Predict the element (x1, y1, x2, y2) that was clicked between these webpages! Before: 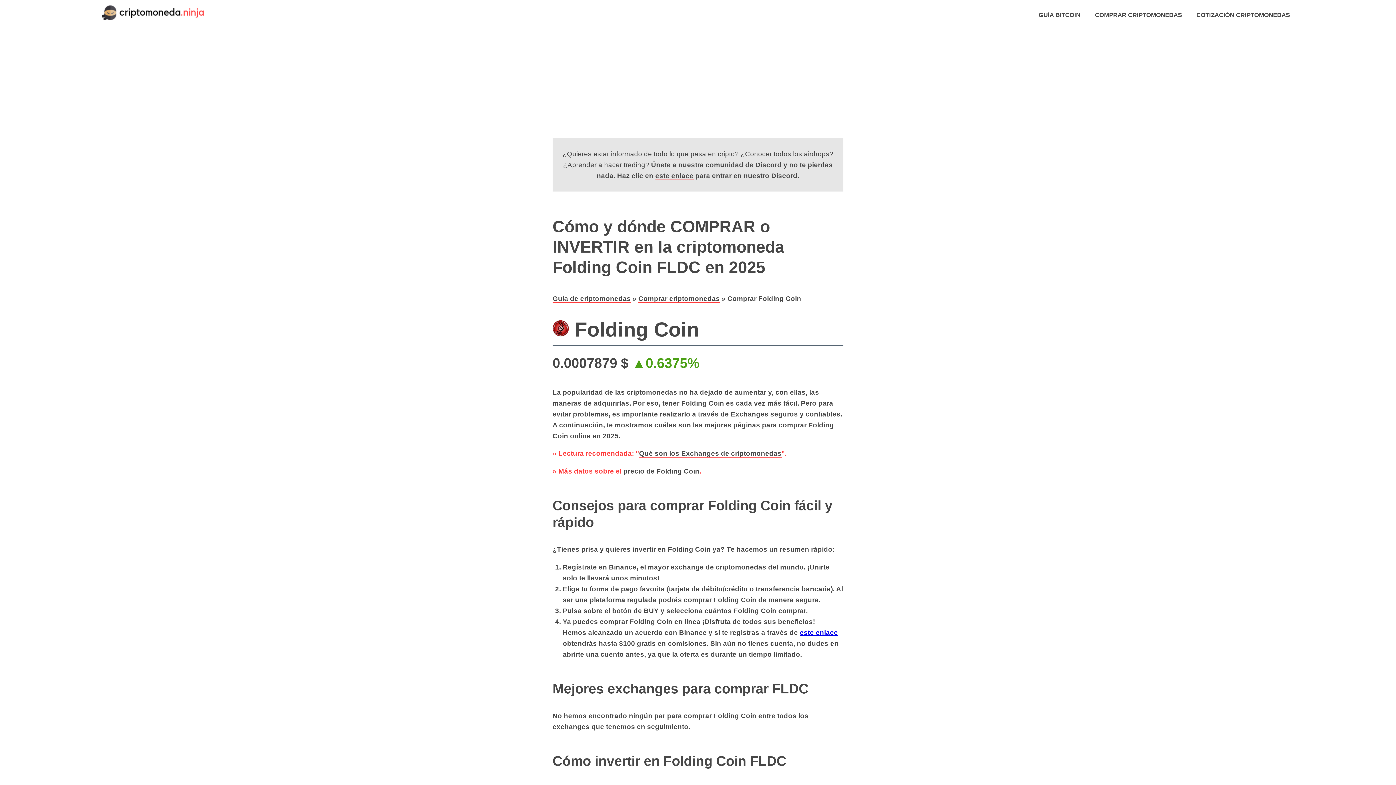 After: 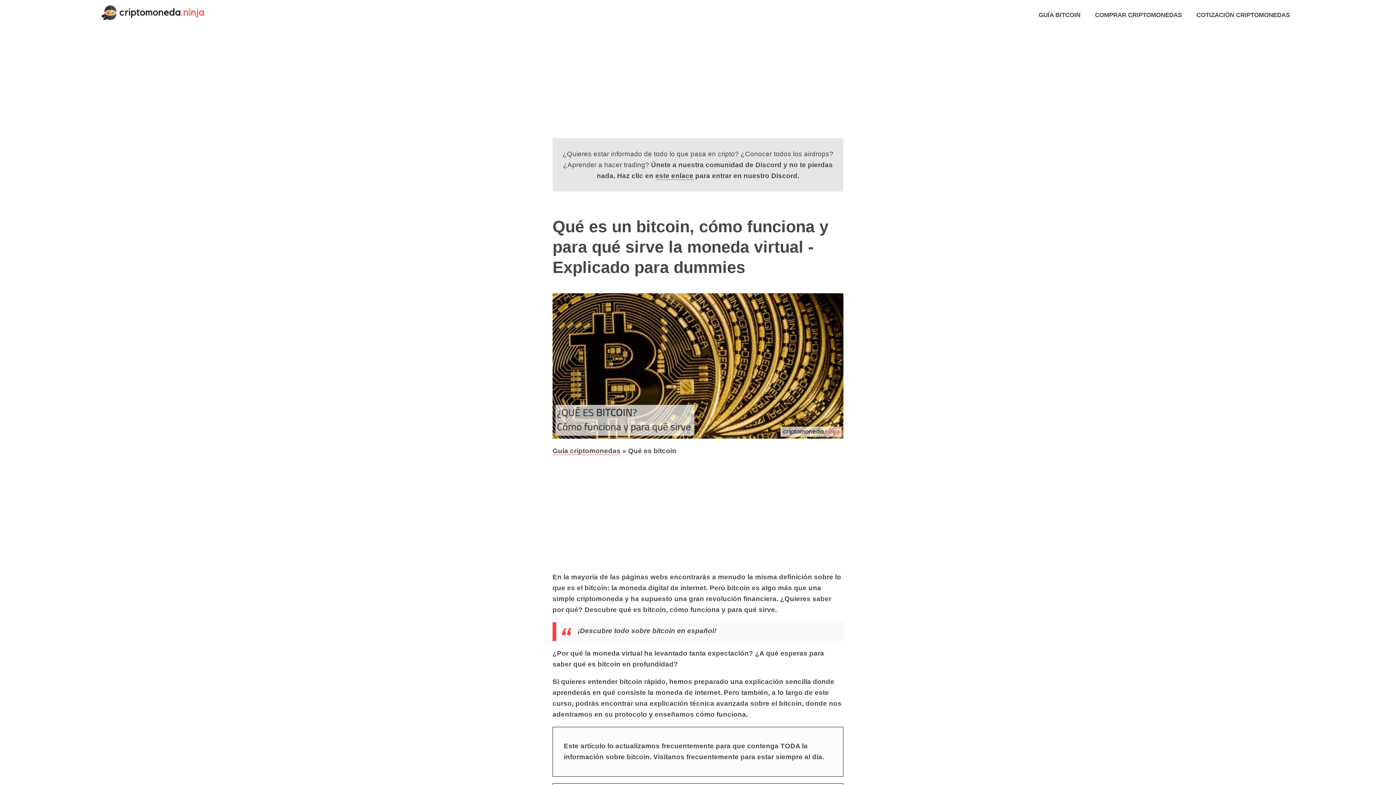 Action: bbox: (1038, 9, 1080, 20) label: GUÍA BITCOIN